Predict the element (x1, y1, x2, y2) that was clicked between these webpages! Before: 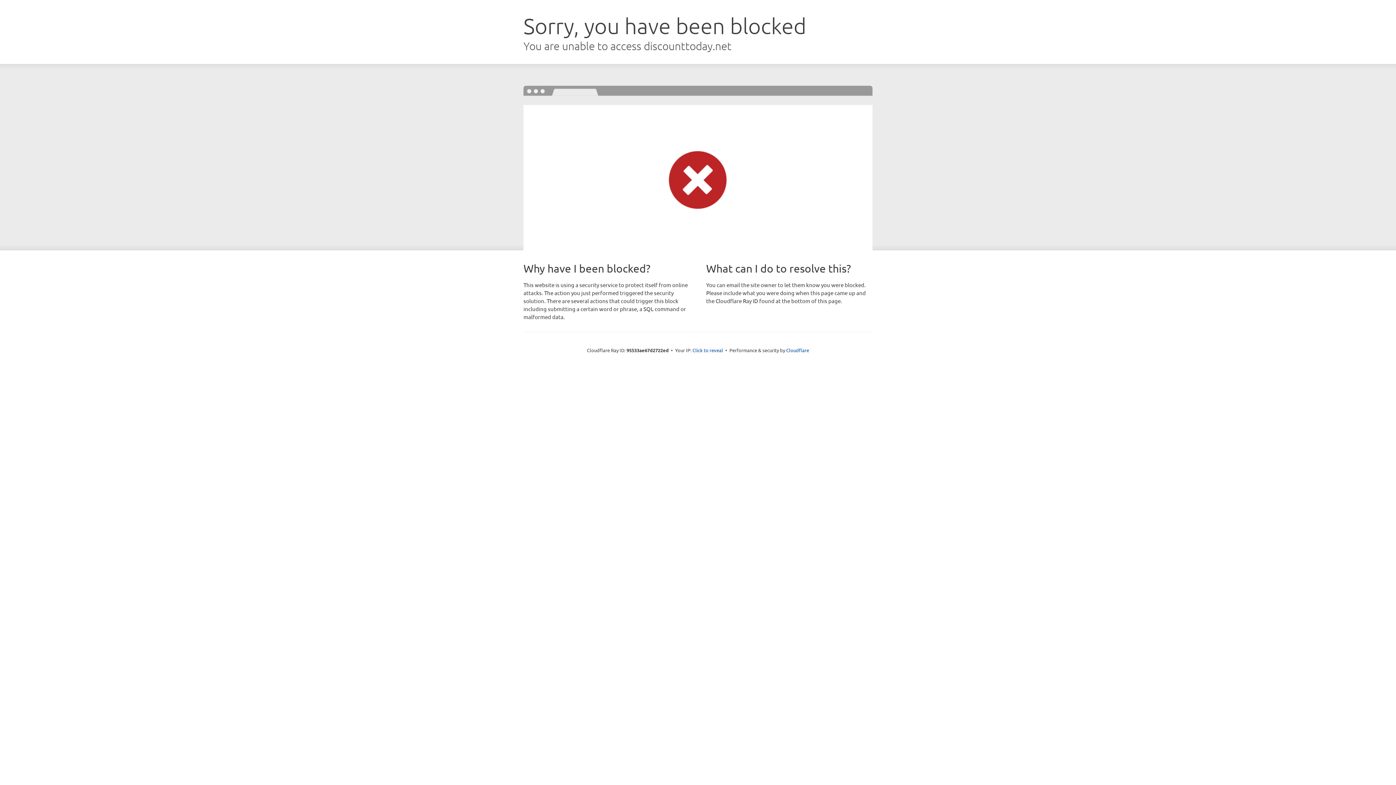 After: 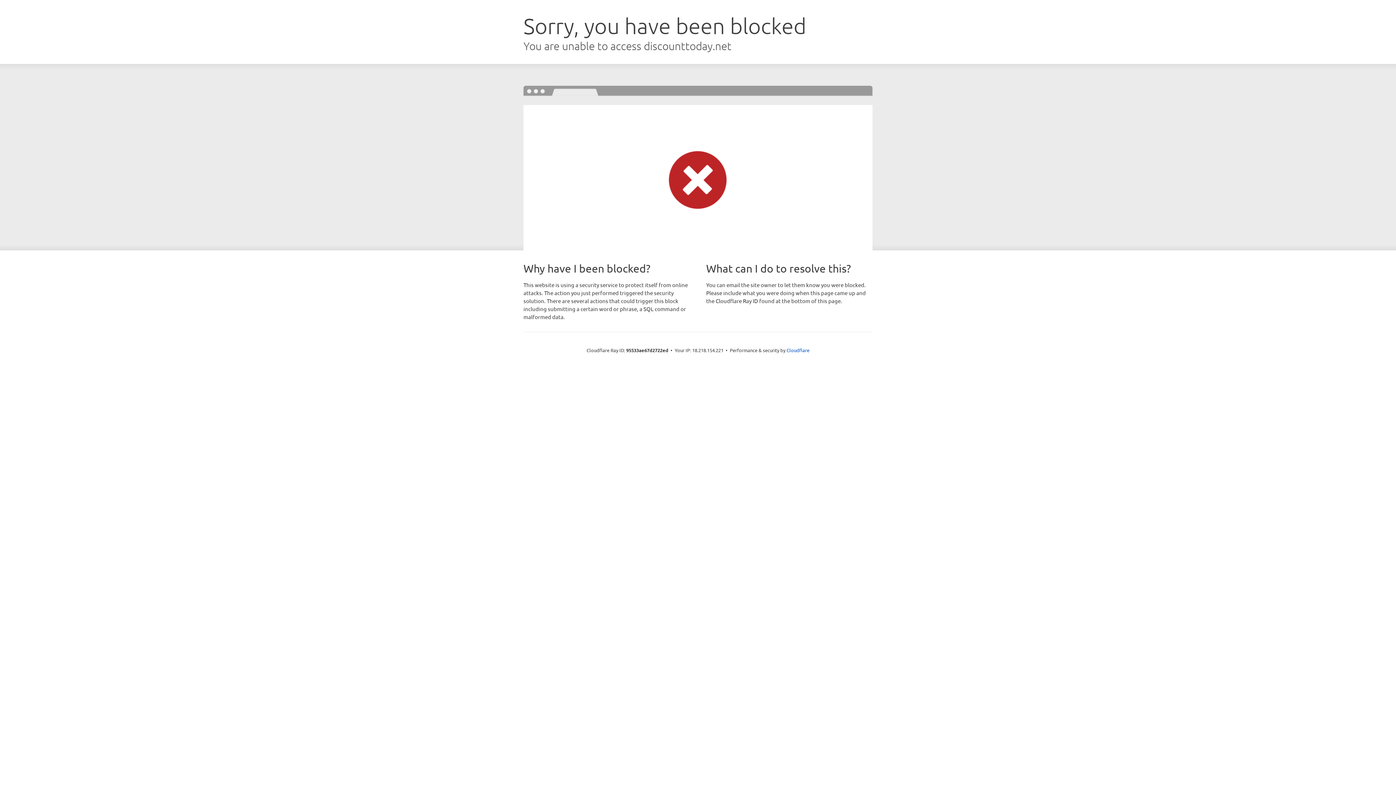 Action: bbox: (692, 346, 723, 353) label: Click to reveal